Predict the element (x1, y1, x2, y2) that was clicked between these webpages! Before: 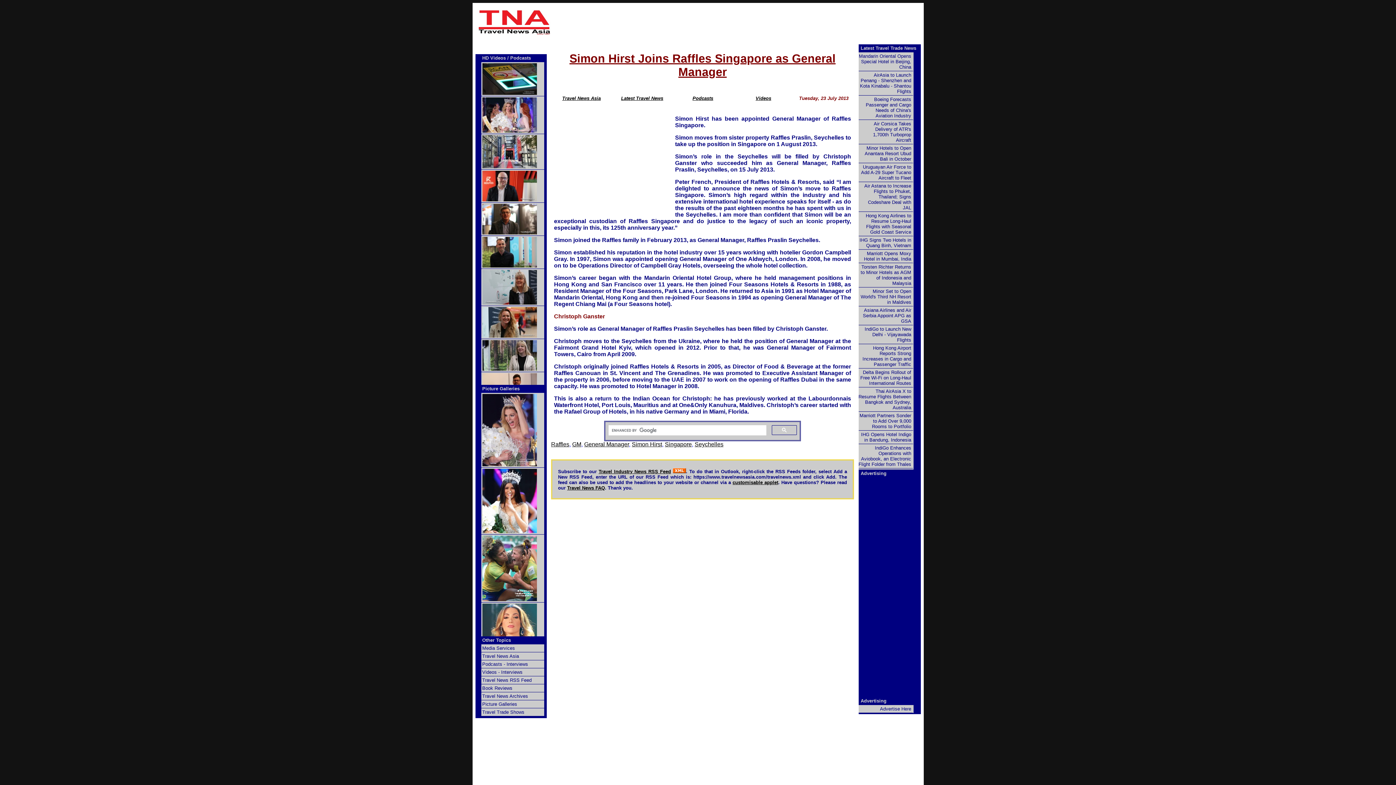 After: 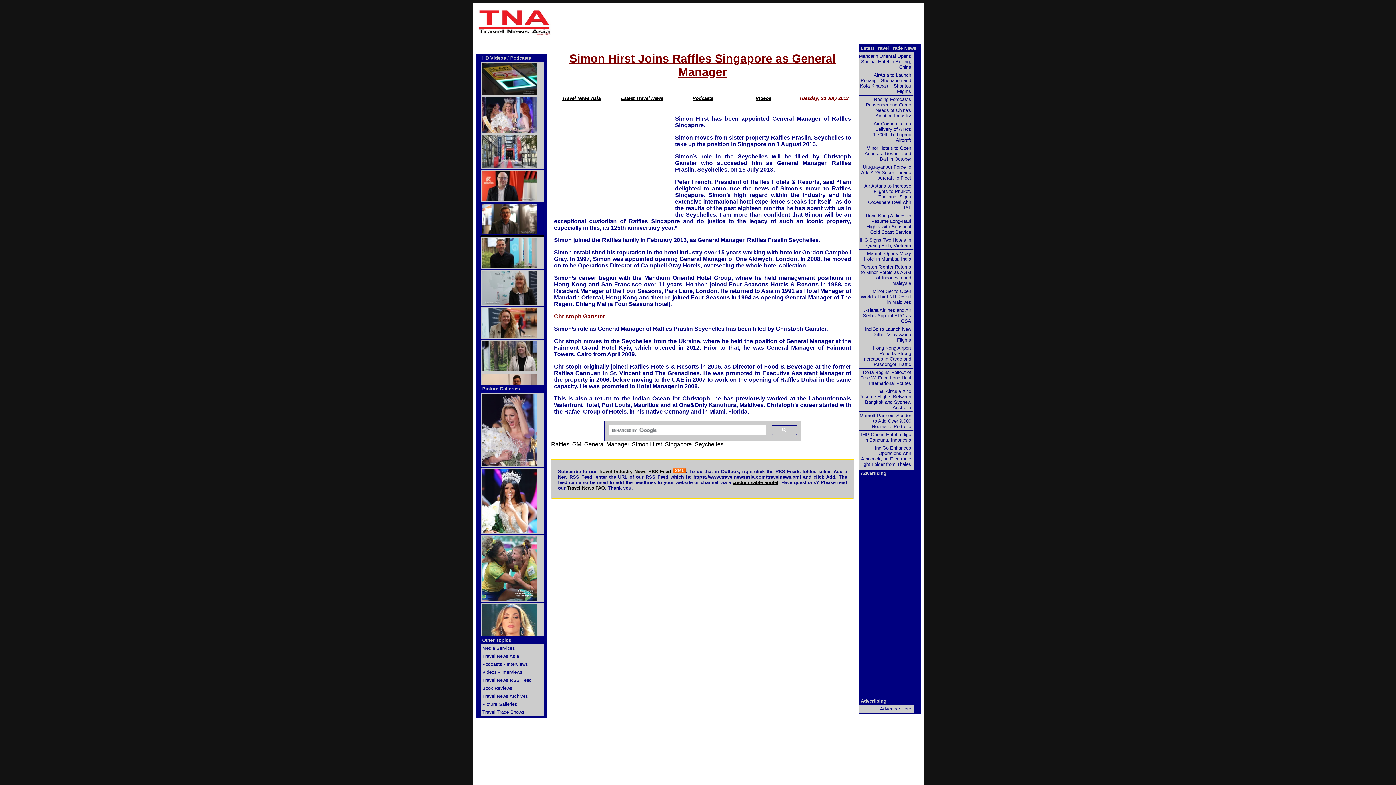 Action: bbox: (480, 202, 544, 236)